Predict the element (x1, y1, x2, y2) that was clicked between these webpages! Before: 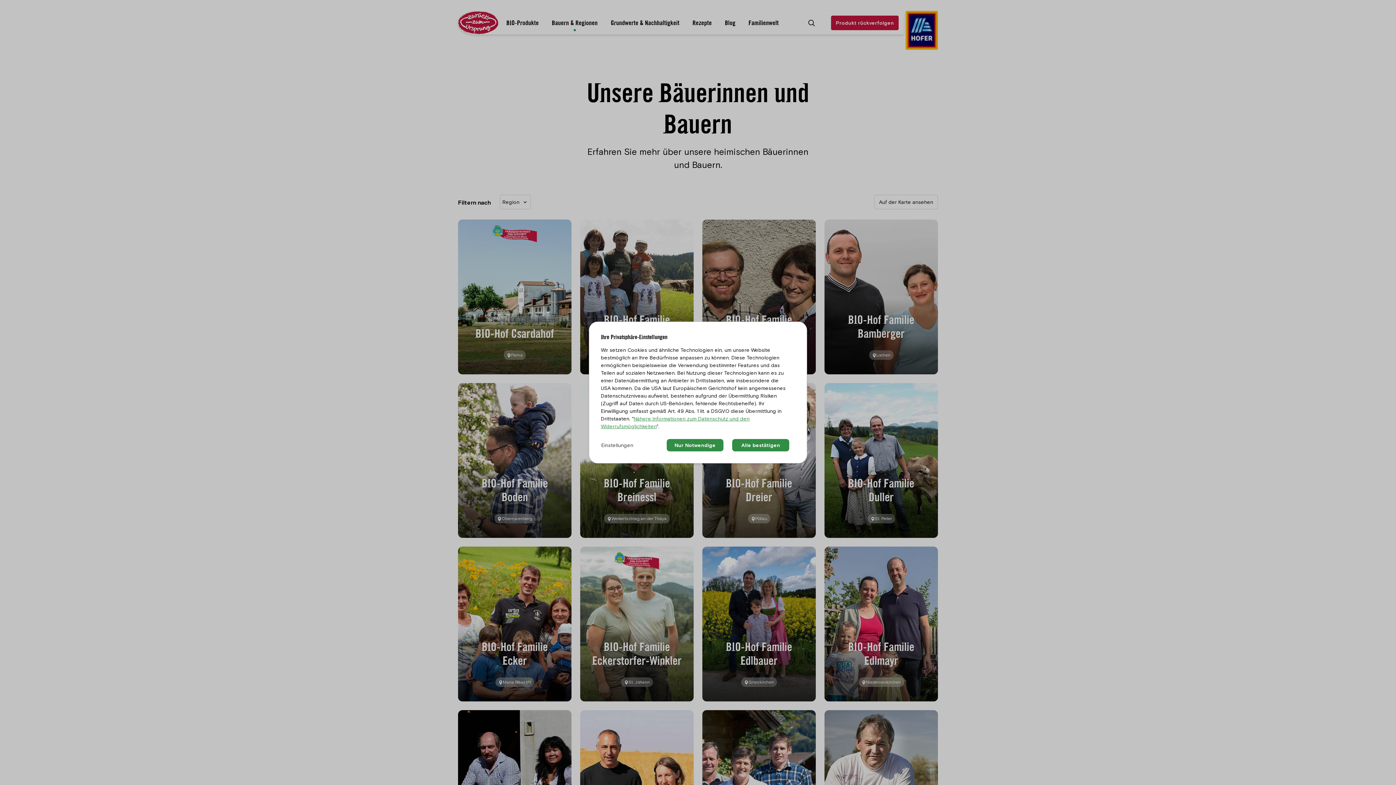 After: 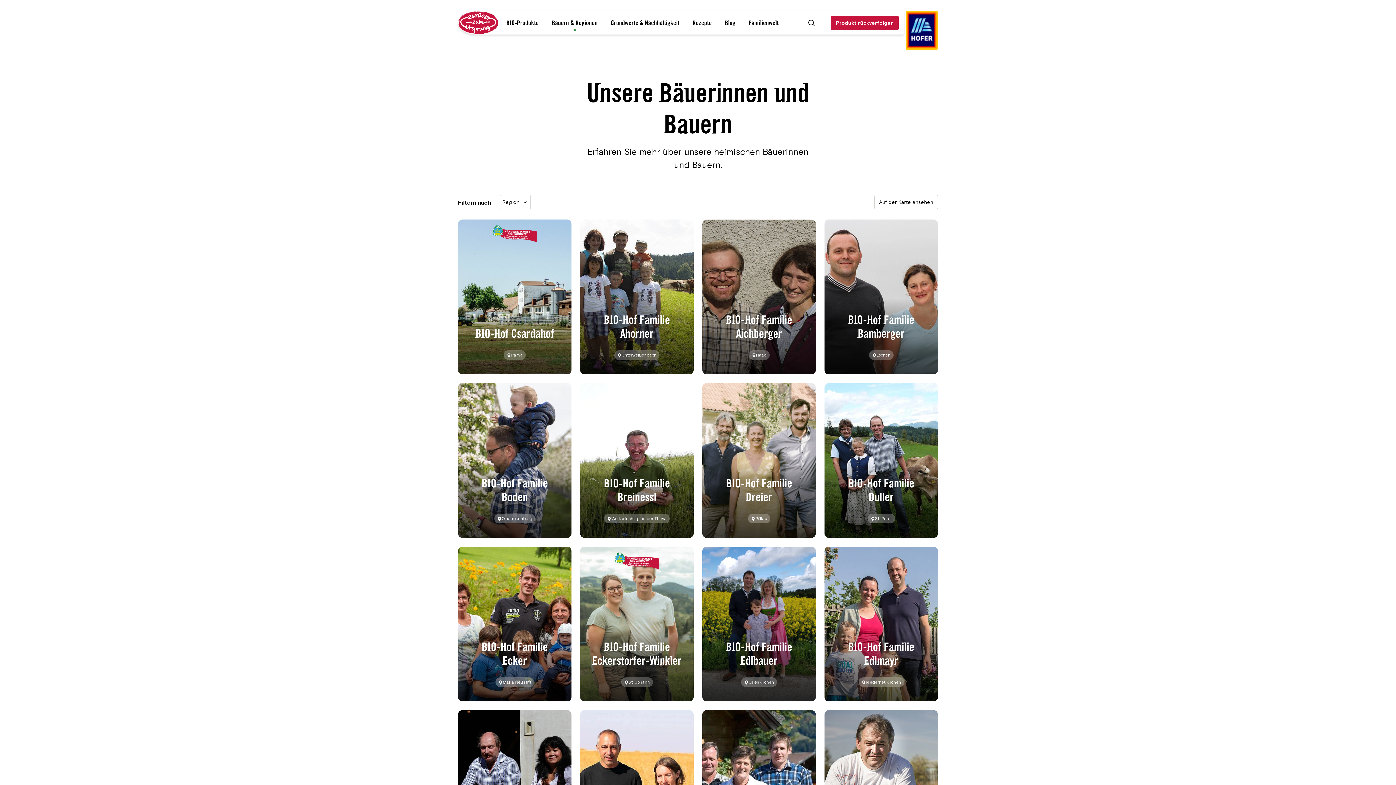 Action: label: Nur Notwendige bbox: (666, 439, 723, 451)